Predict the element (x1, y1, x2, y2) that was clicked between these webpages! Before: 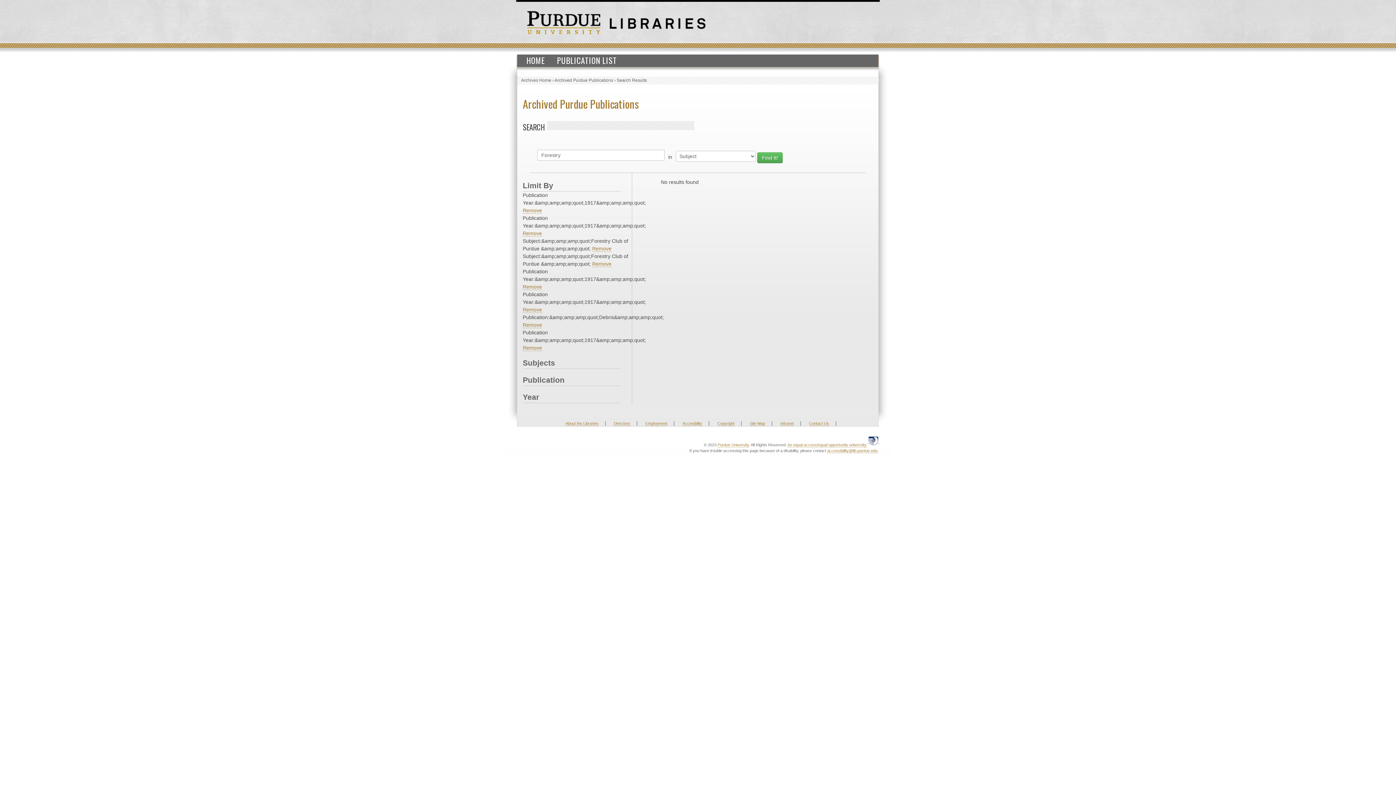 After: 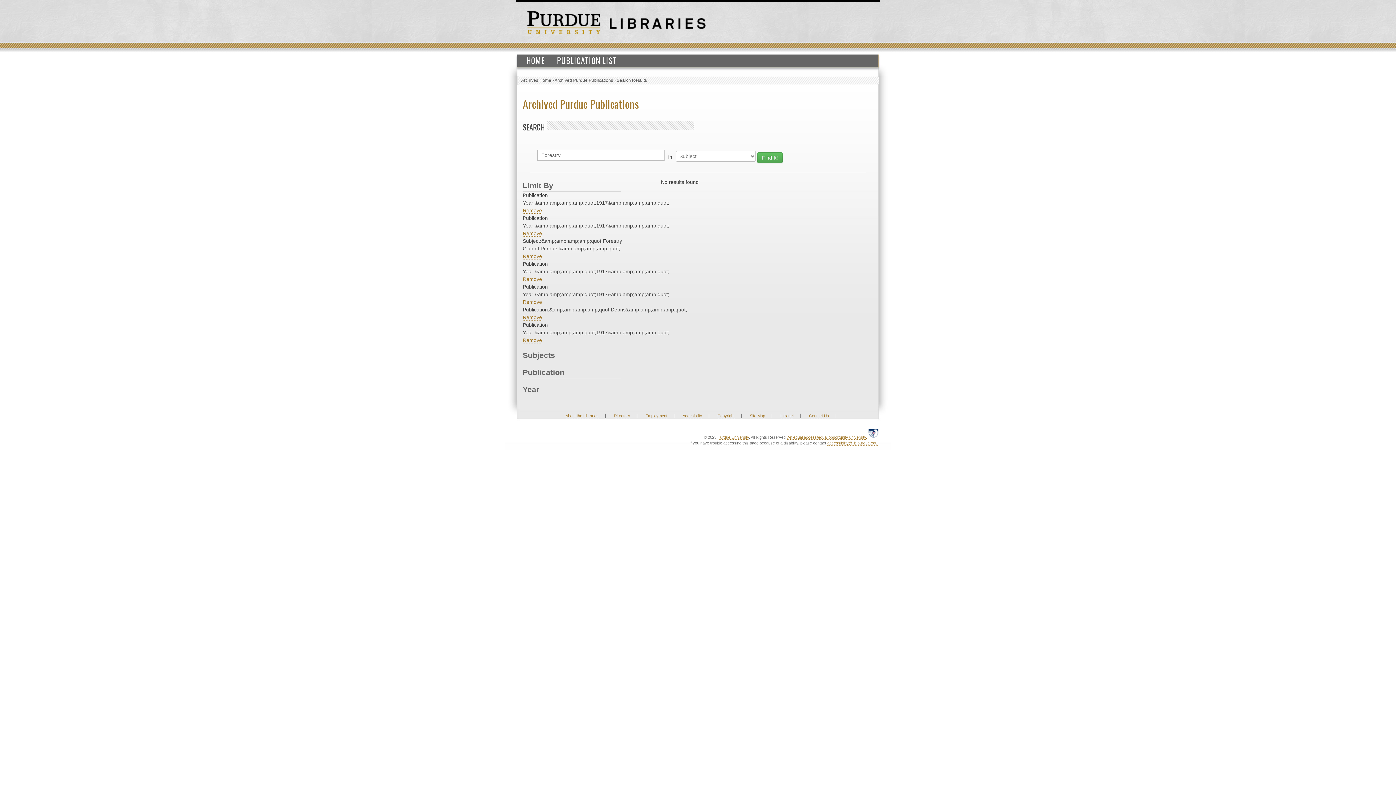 Action: bbox: (592, 245, 611, 252) label: Remove